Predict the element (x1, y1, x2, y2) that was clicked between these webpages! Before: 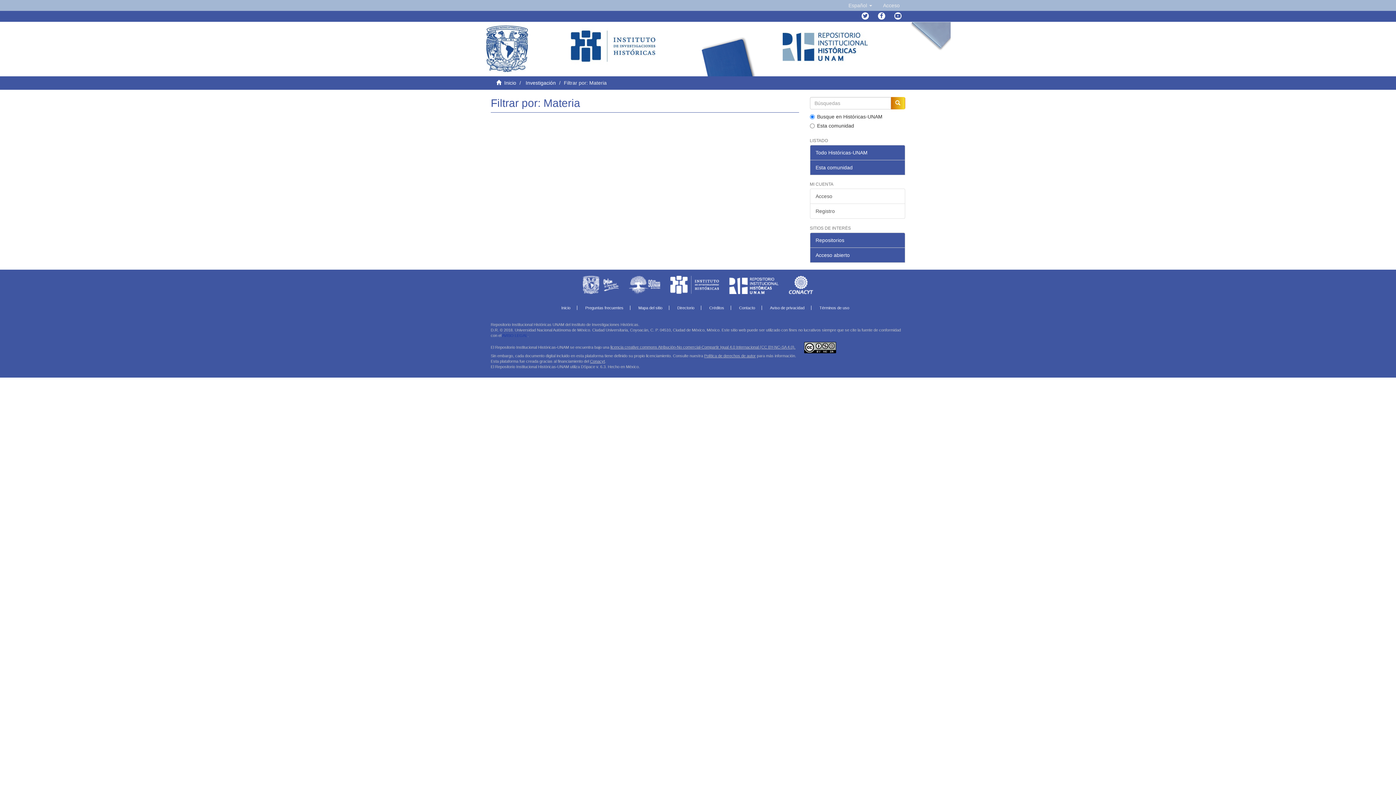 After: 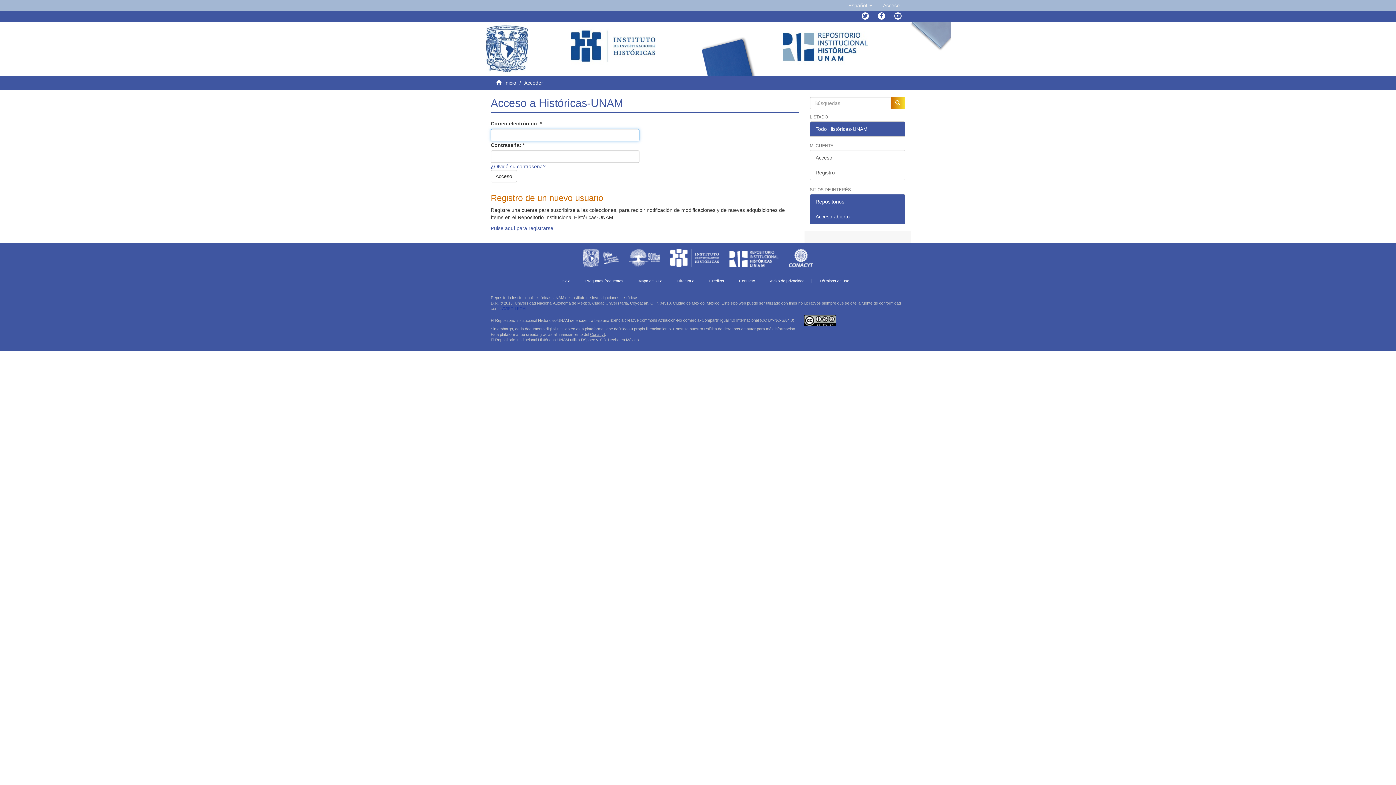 Action: bbox: (810, 188, 905, 204) label: Acceso